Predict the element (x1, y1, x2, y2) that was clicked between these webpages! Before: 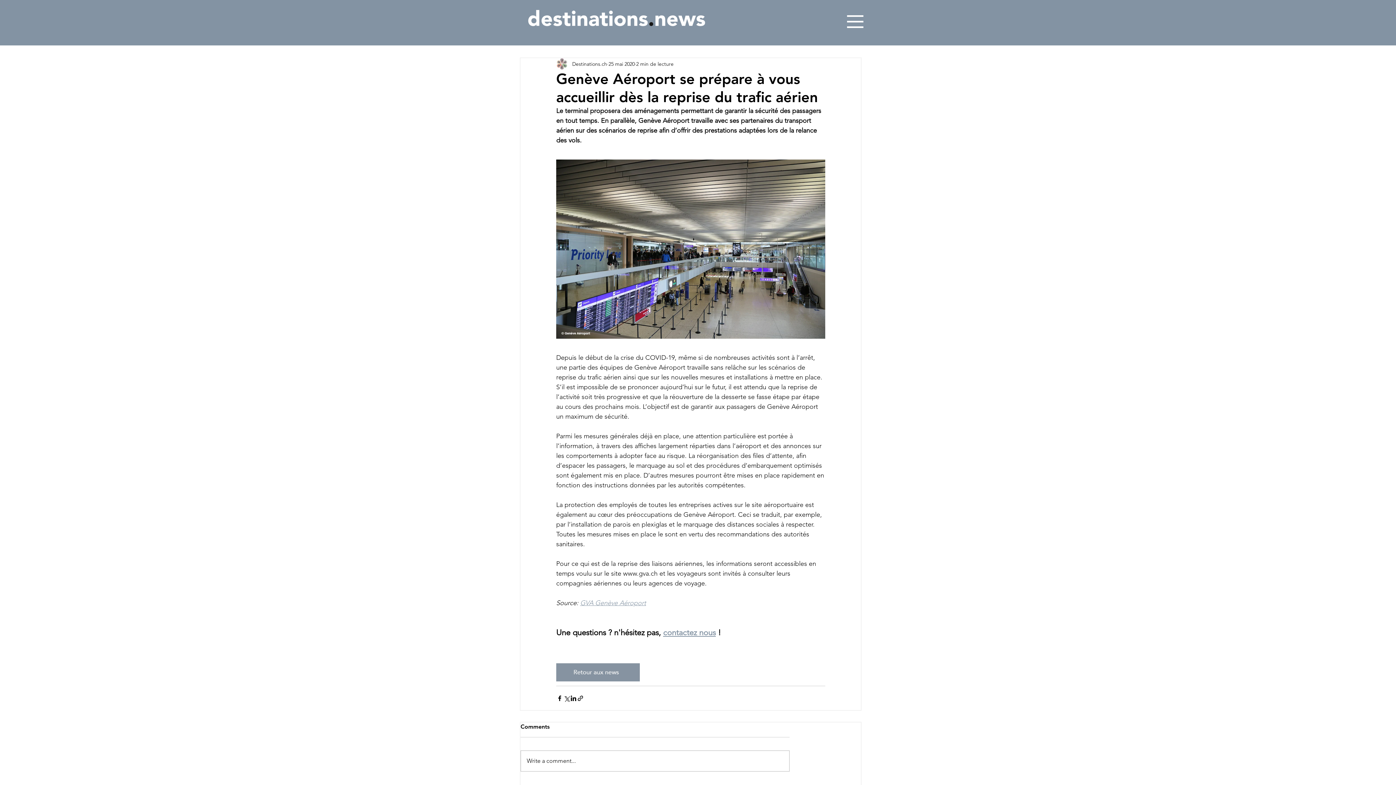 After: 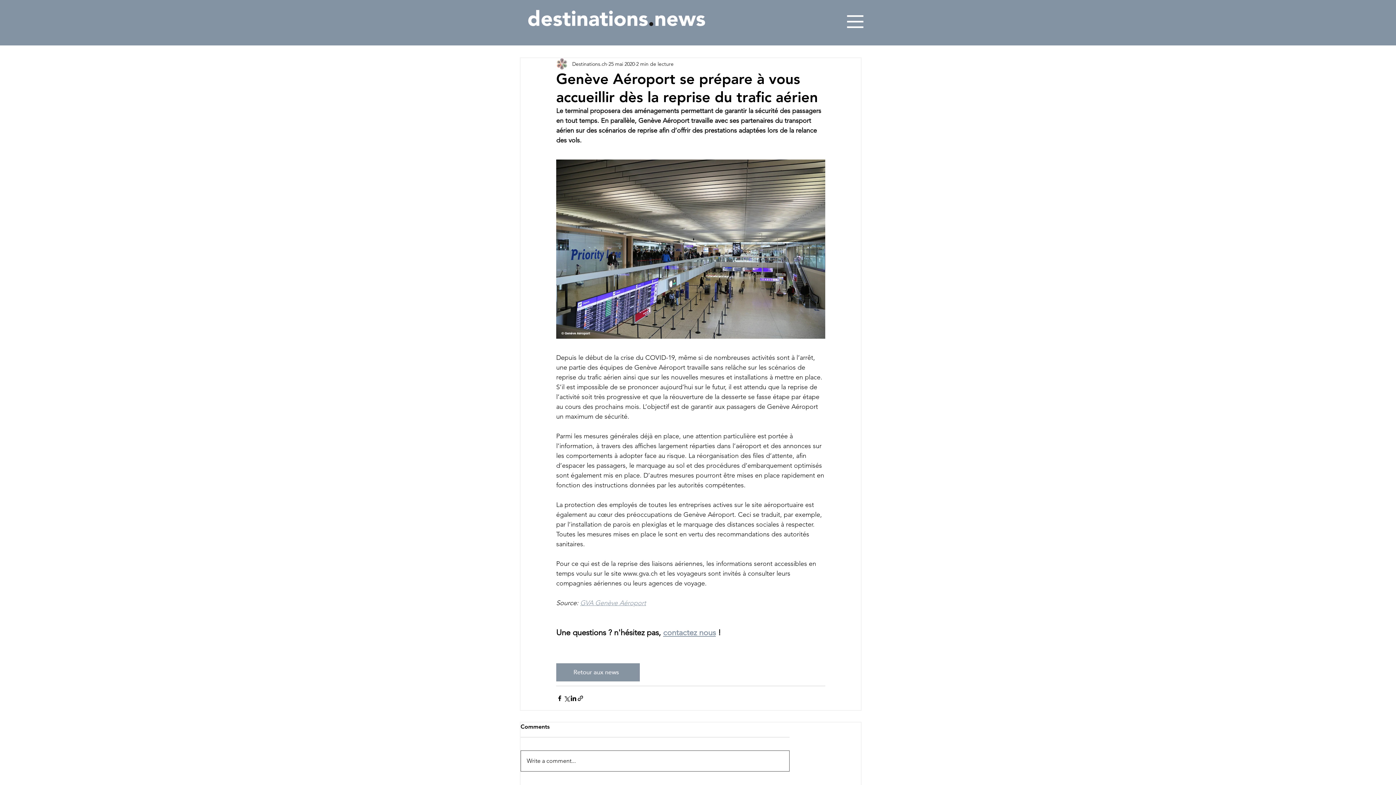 Action: bbox: (521, 751, 789, 771) label: Write a comment...